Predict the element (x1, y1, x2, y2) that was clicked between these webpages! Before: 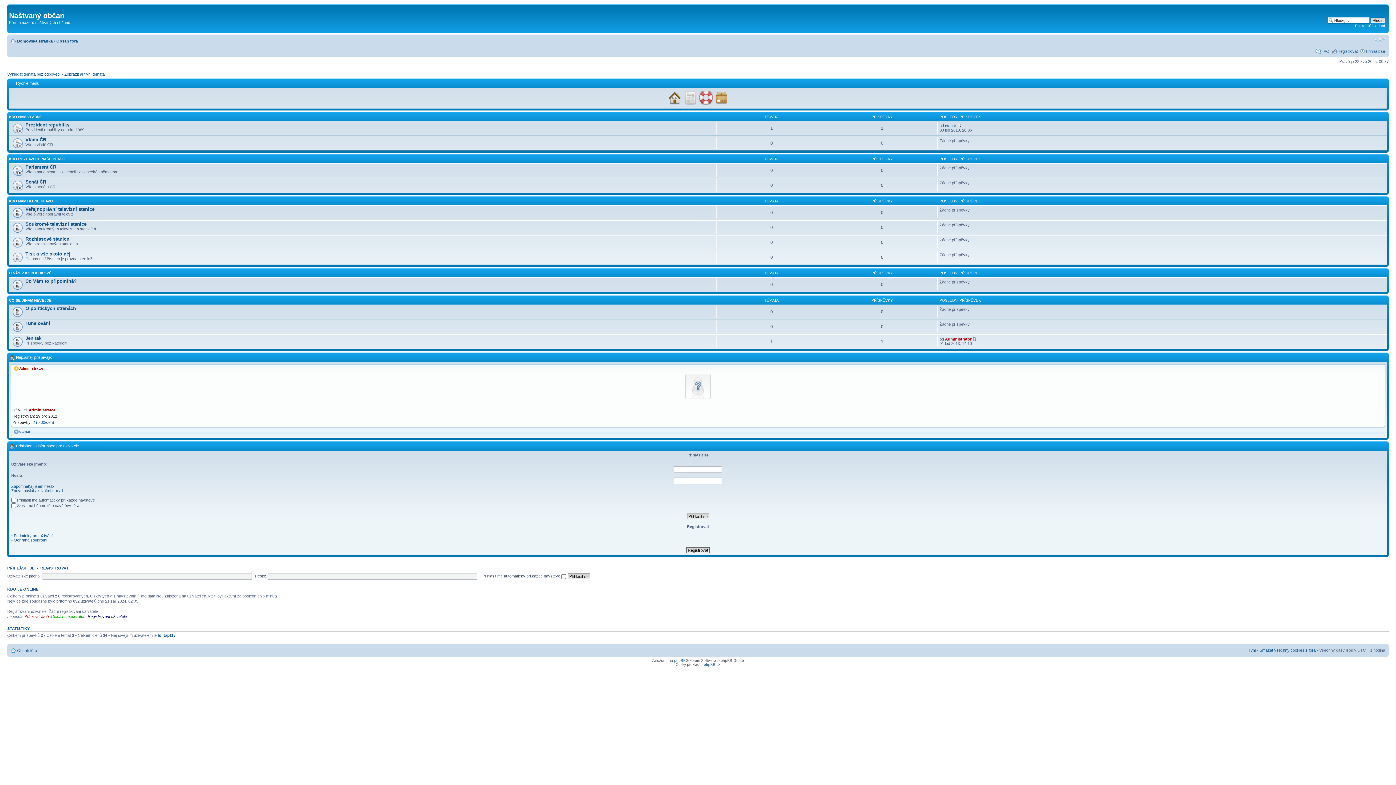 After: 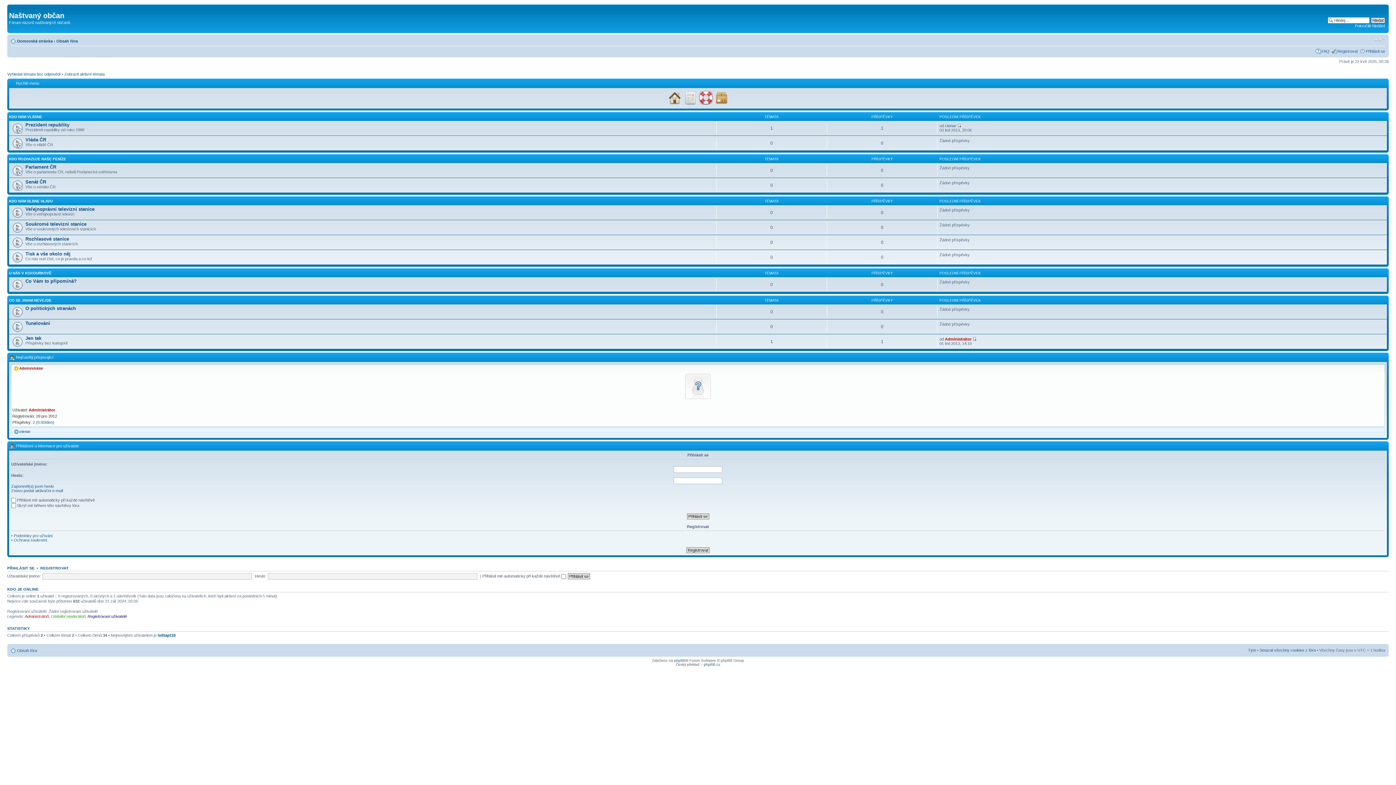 Action: label: Obsah fóra bbox: (17, 648, 37, 652)